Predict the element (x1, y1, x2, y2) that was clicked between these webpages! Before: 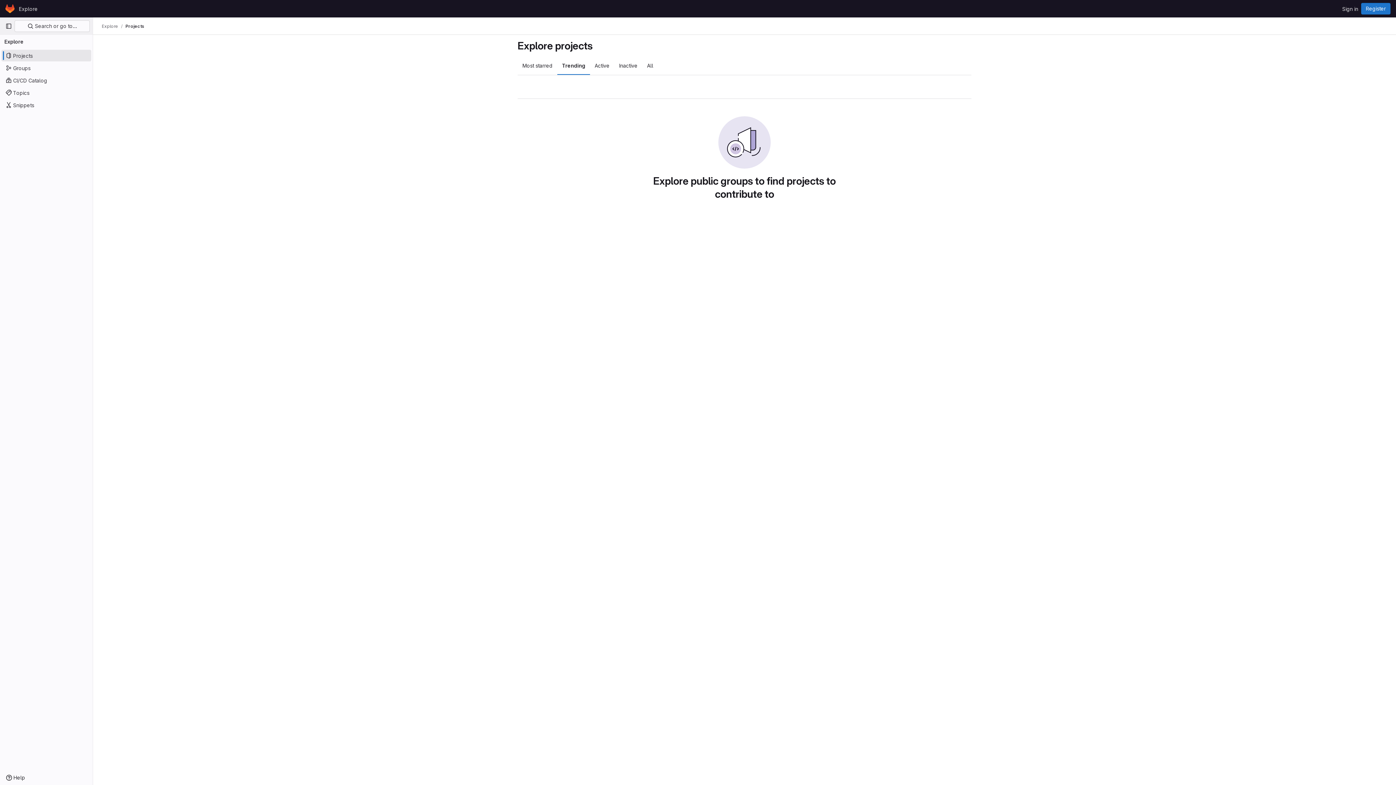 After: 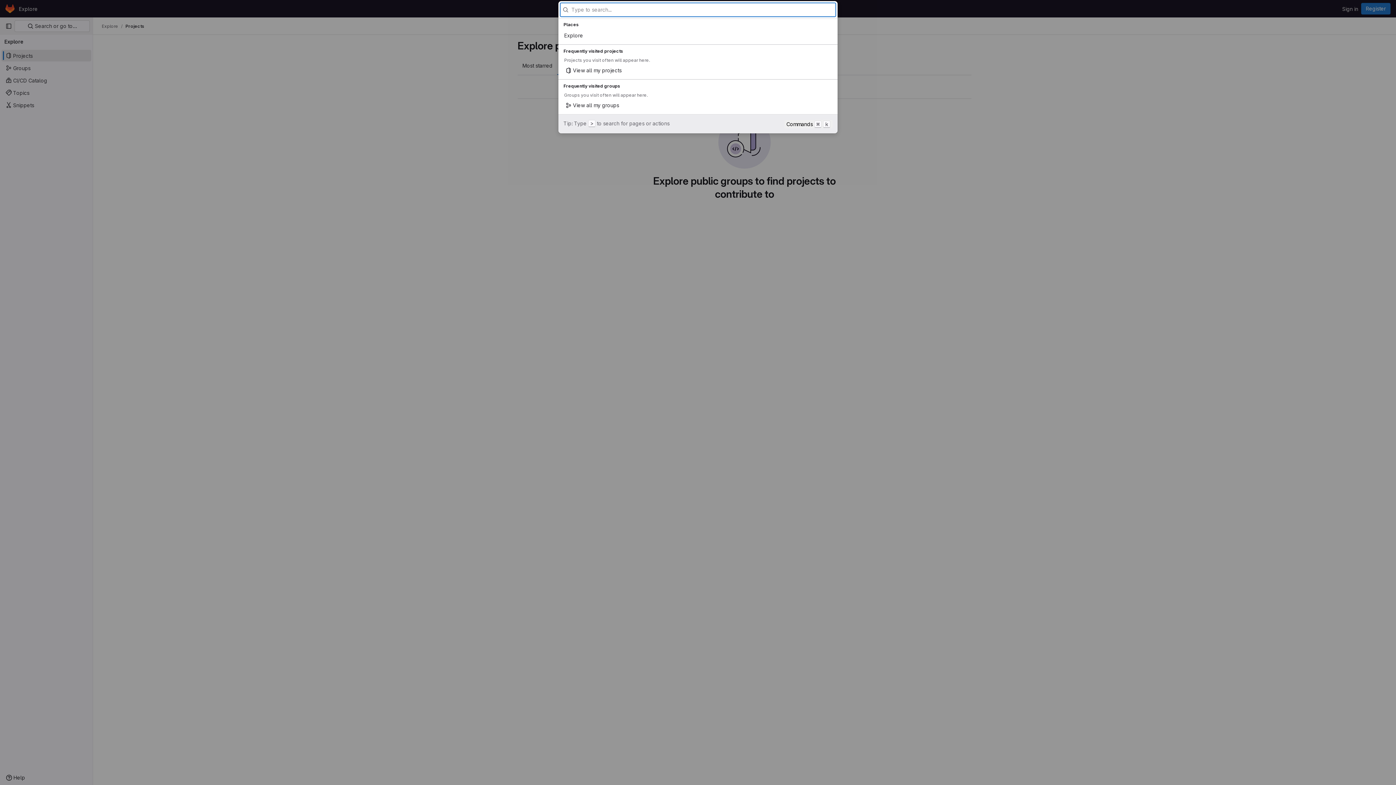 Action: bbox: (14, 20, 89, 32) label:  Search or go to…